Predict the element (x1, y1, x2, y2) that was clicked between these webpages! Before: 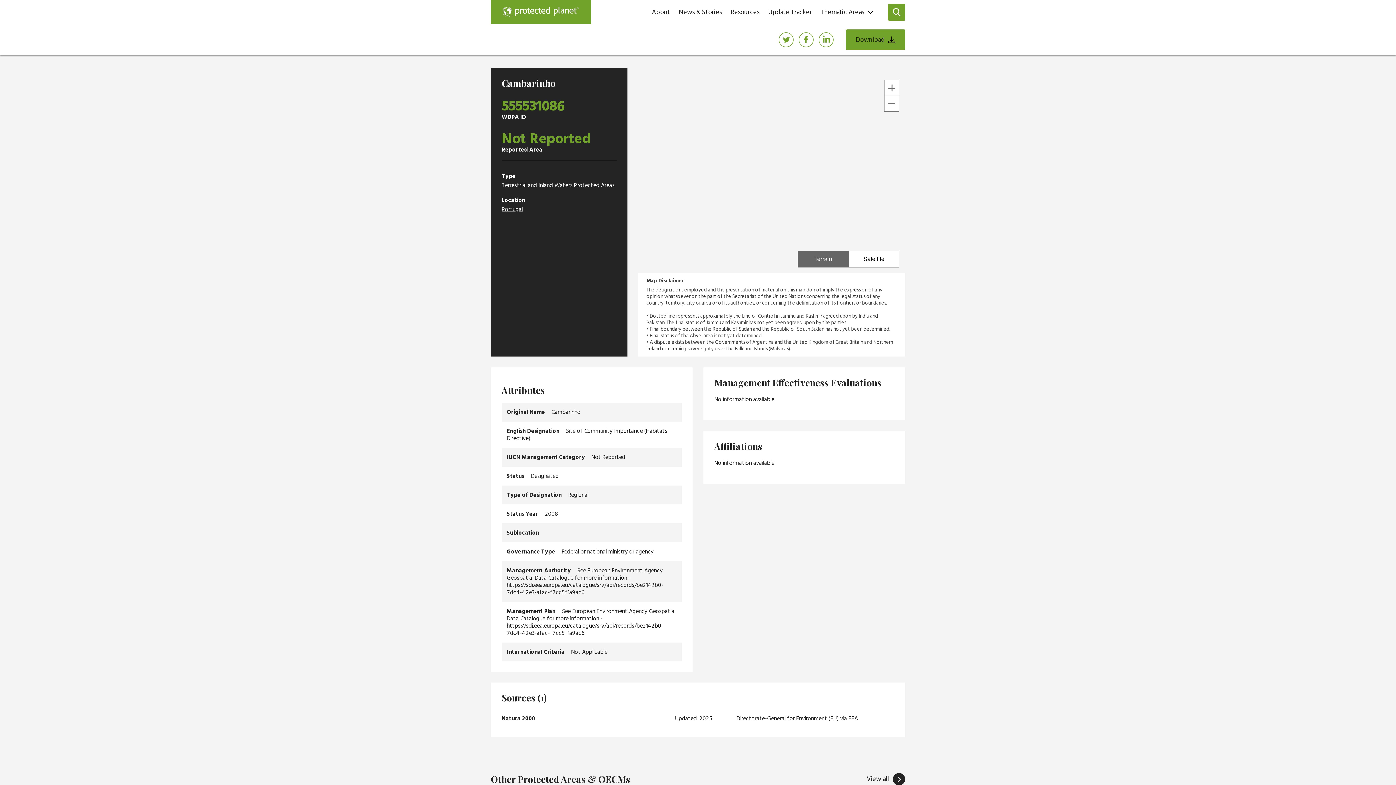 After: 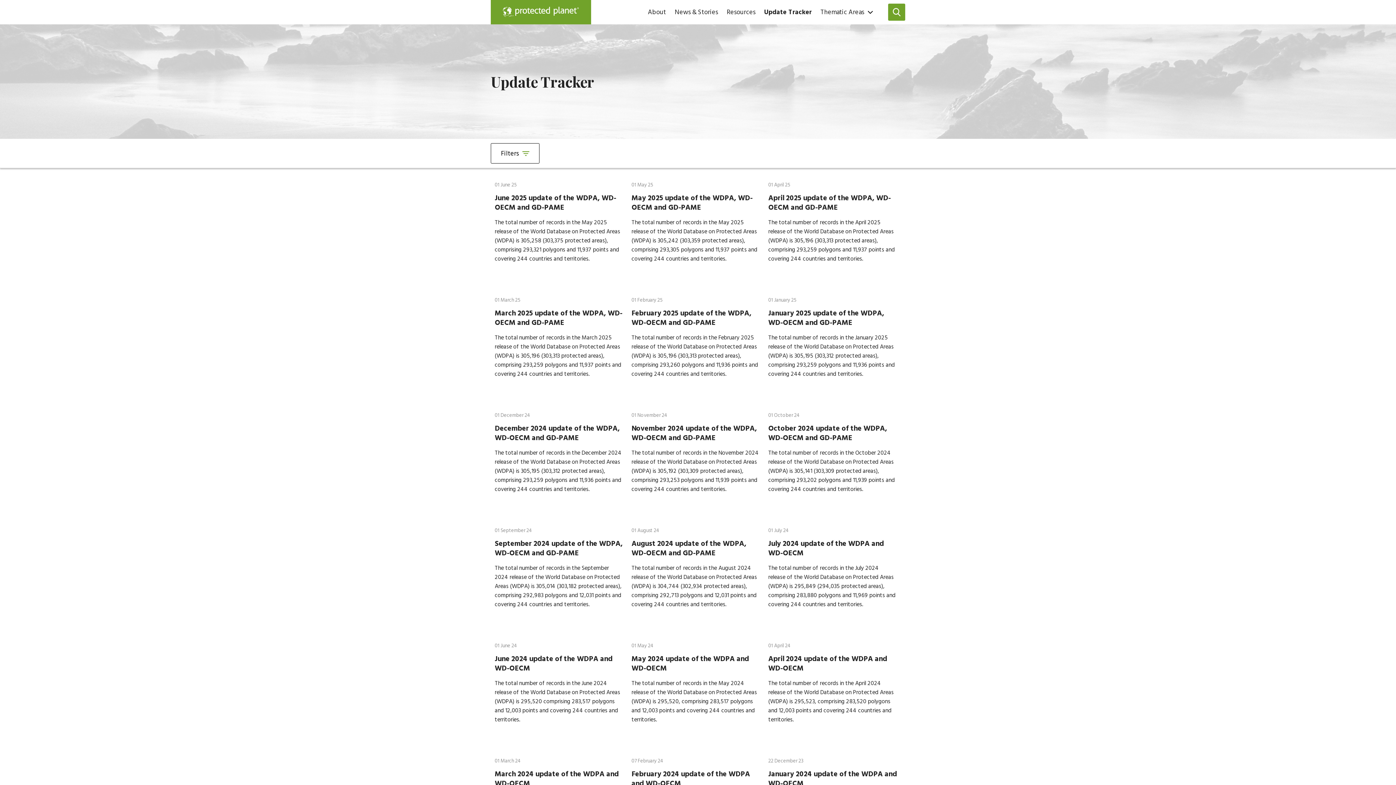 Action: bbox: (764, 0, 816, 24) label: Update Tracker